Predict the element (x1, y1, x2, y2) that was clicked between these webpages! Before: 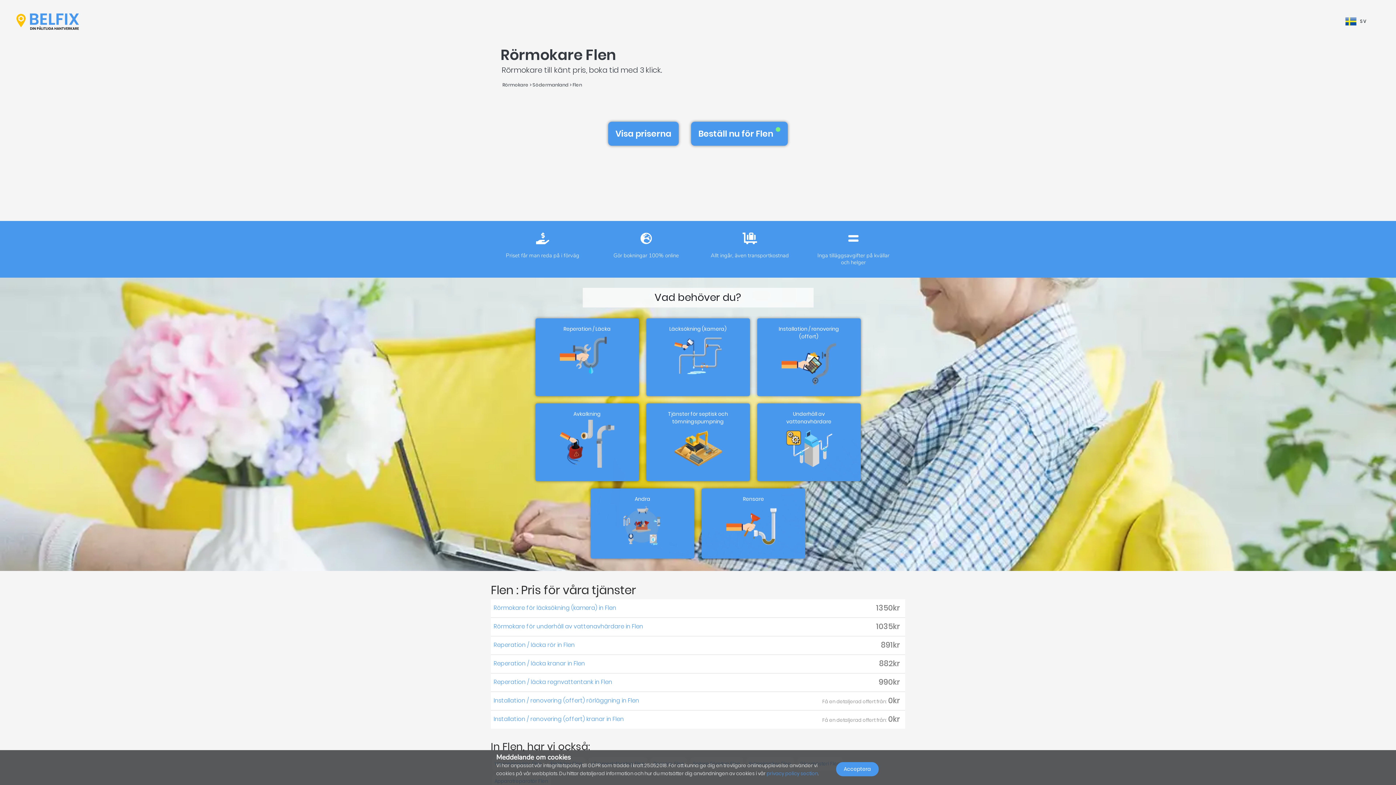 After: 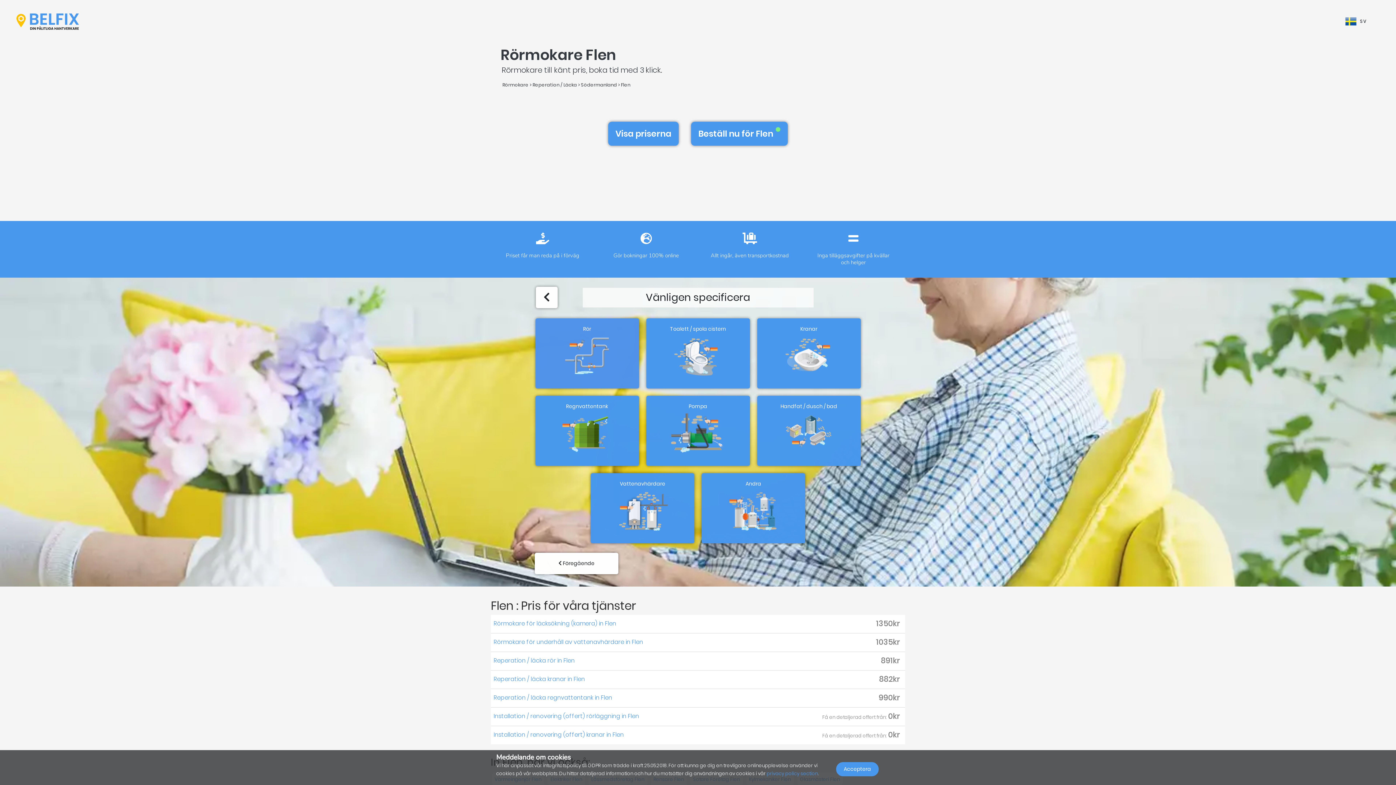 Action: bbox: (535, 318, 639, 396) label: Reperation / Läcka